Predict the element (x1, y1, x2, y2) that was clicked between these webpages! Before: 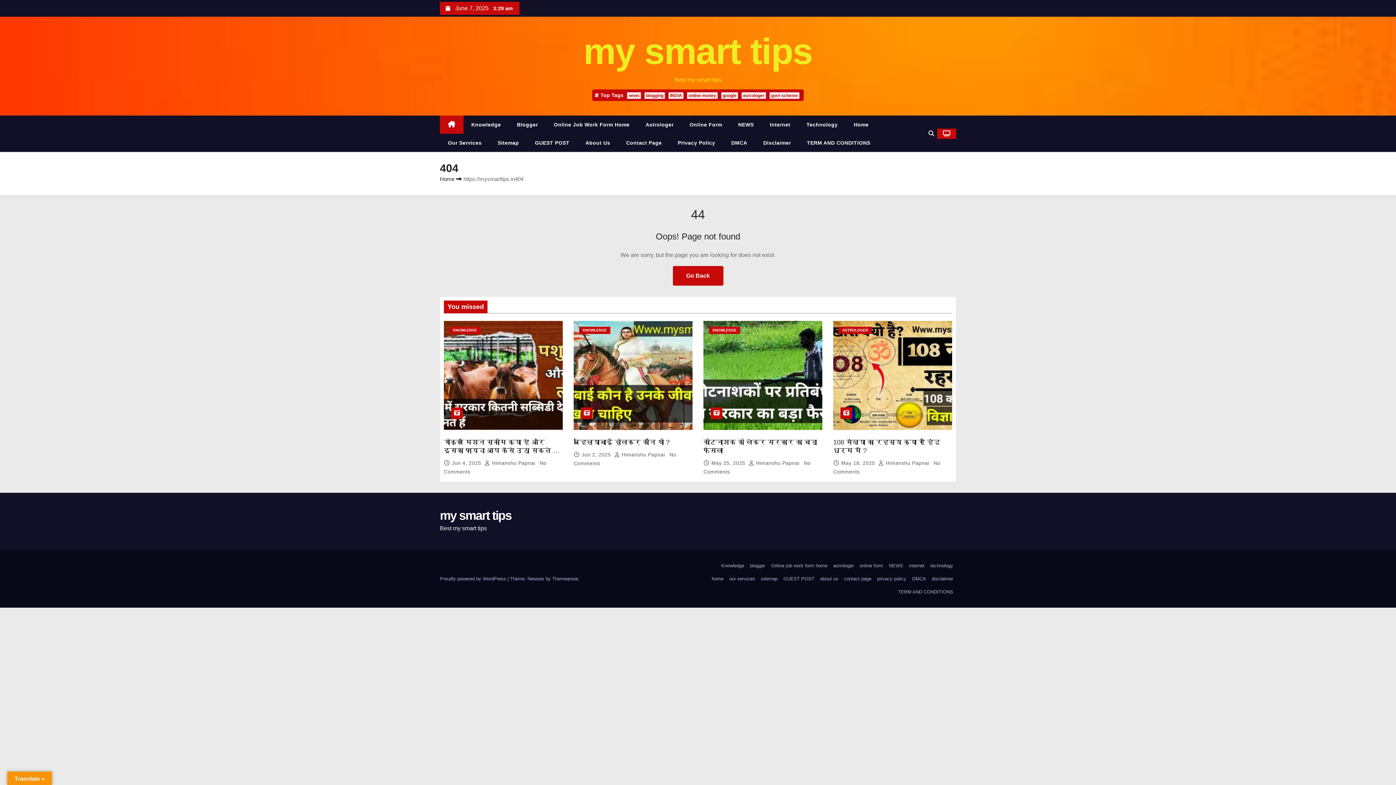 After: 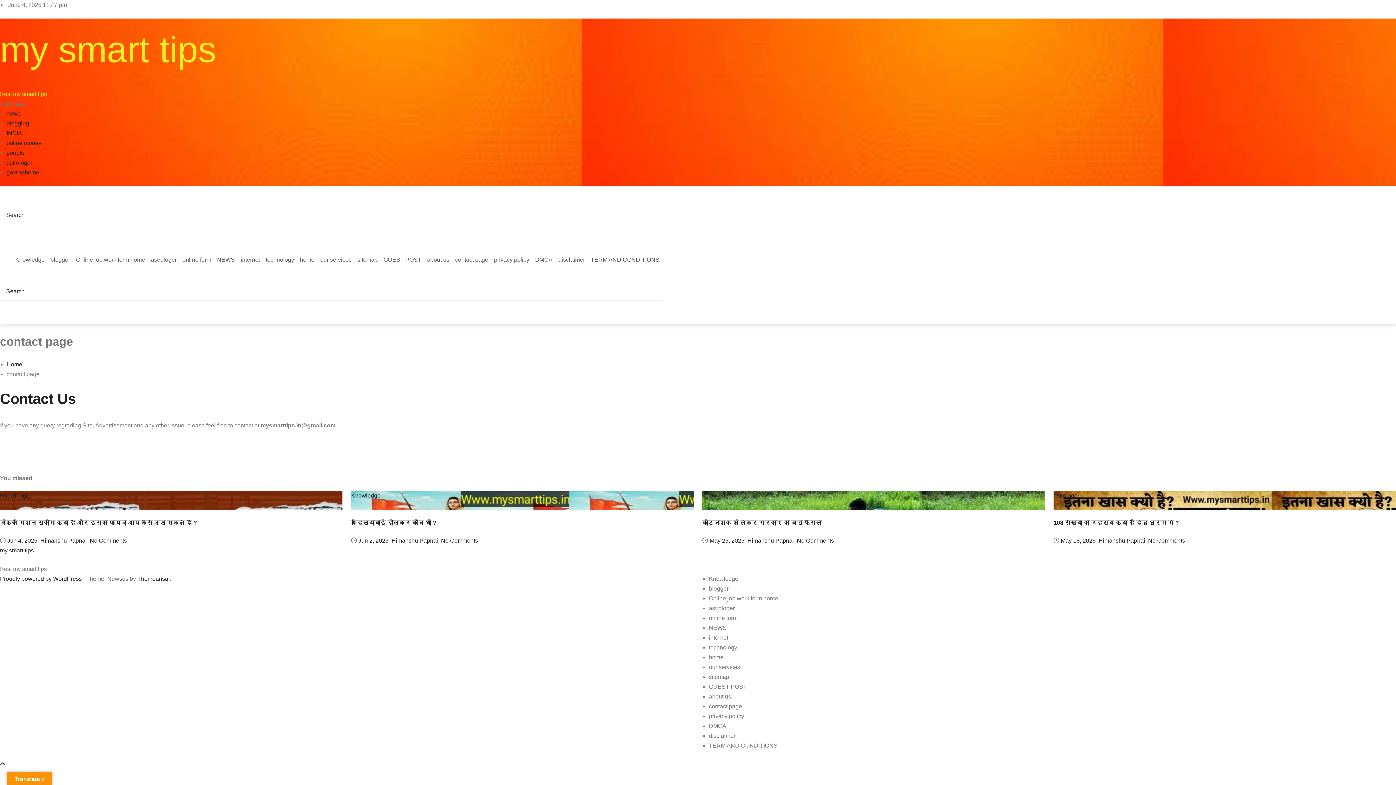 Action: label: contact page bbox: (841, 572, 874, 585)